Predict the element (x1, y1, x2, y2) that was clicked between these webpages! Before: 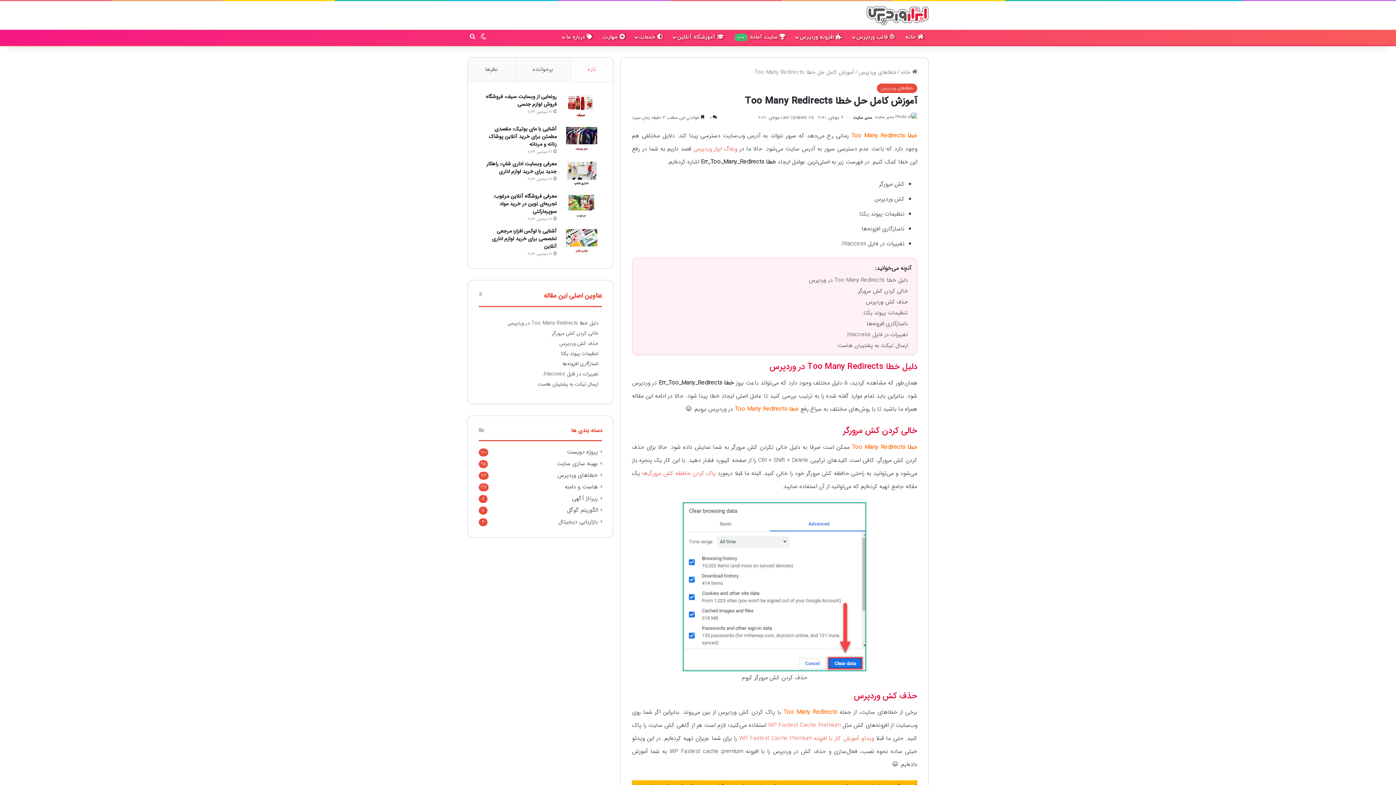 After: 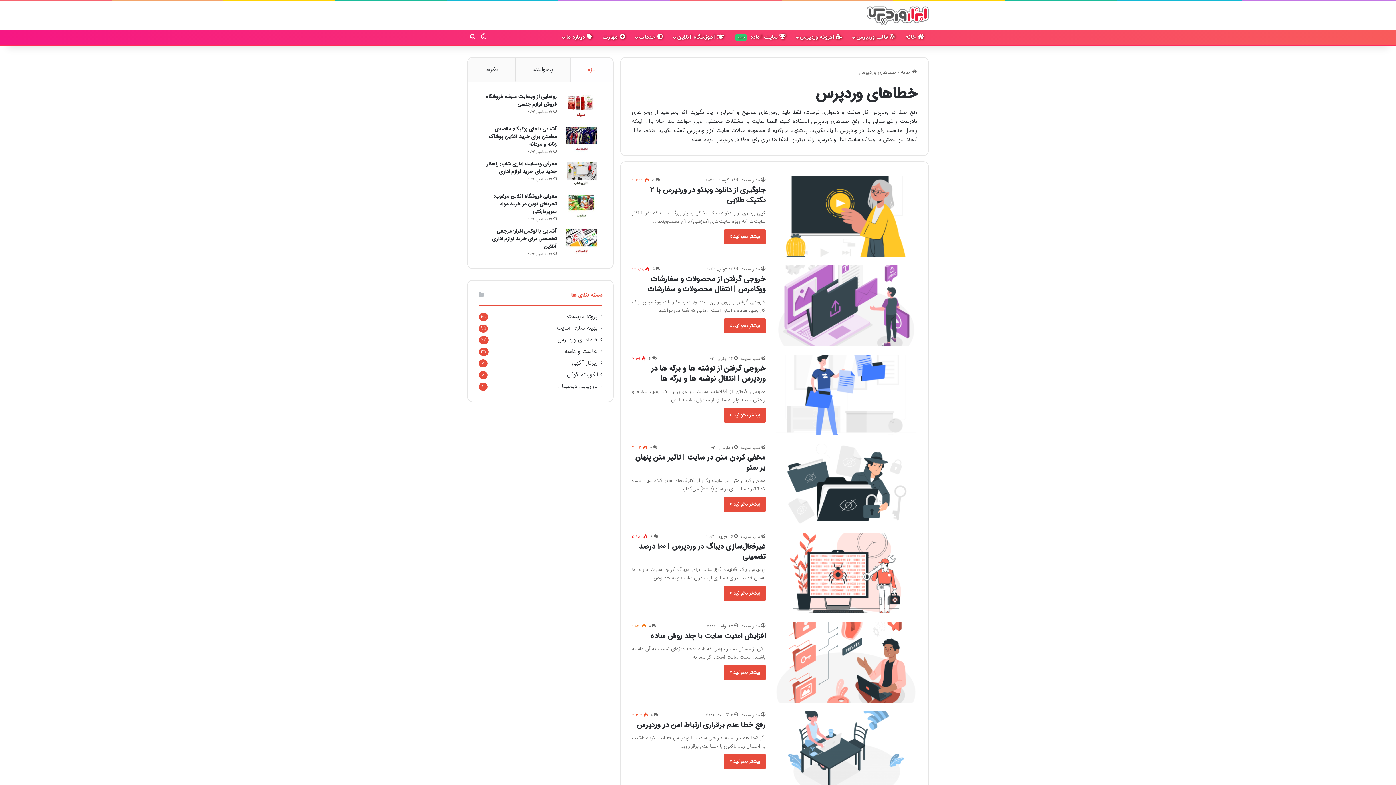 Action: bbox: (858, 67, 896, 76) label: خطاهای وردپرس